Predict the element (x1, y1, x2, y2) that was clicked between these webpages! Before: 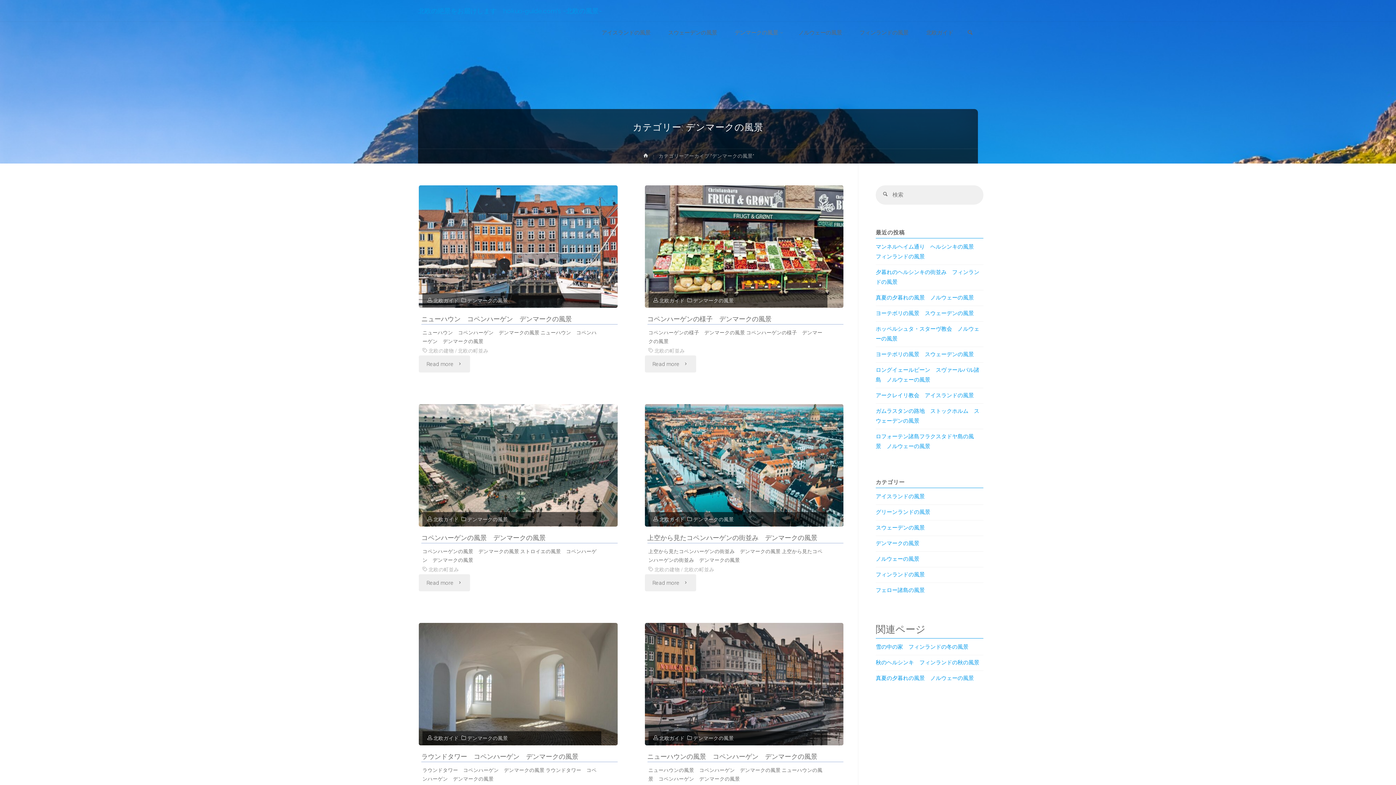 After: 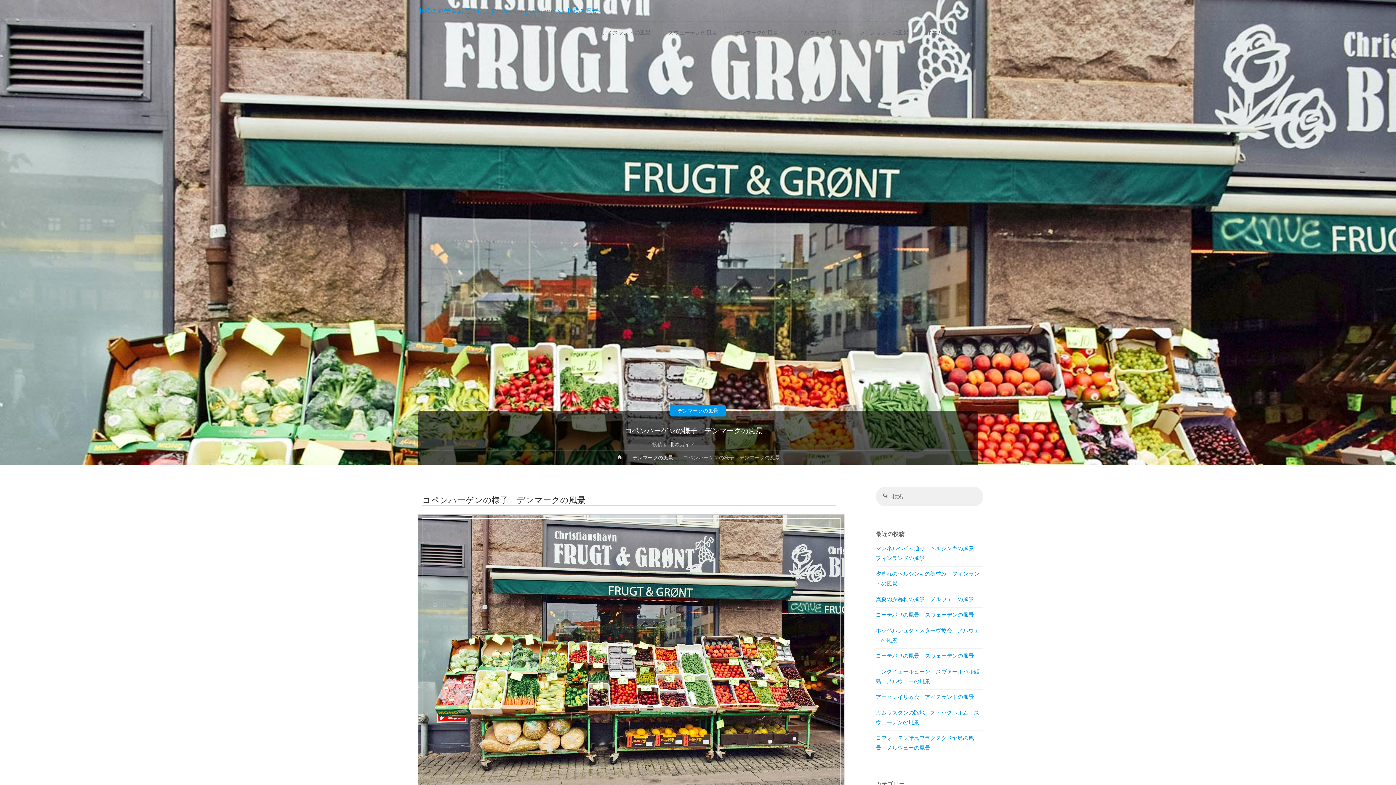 Action: label: Read more 
"コペンハーゲンの様子　デンマークの風景" bbox: (644, 355, 696, 372)